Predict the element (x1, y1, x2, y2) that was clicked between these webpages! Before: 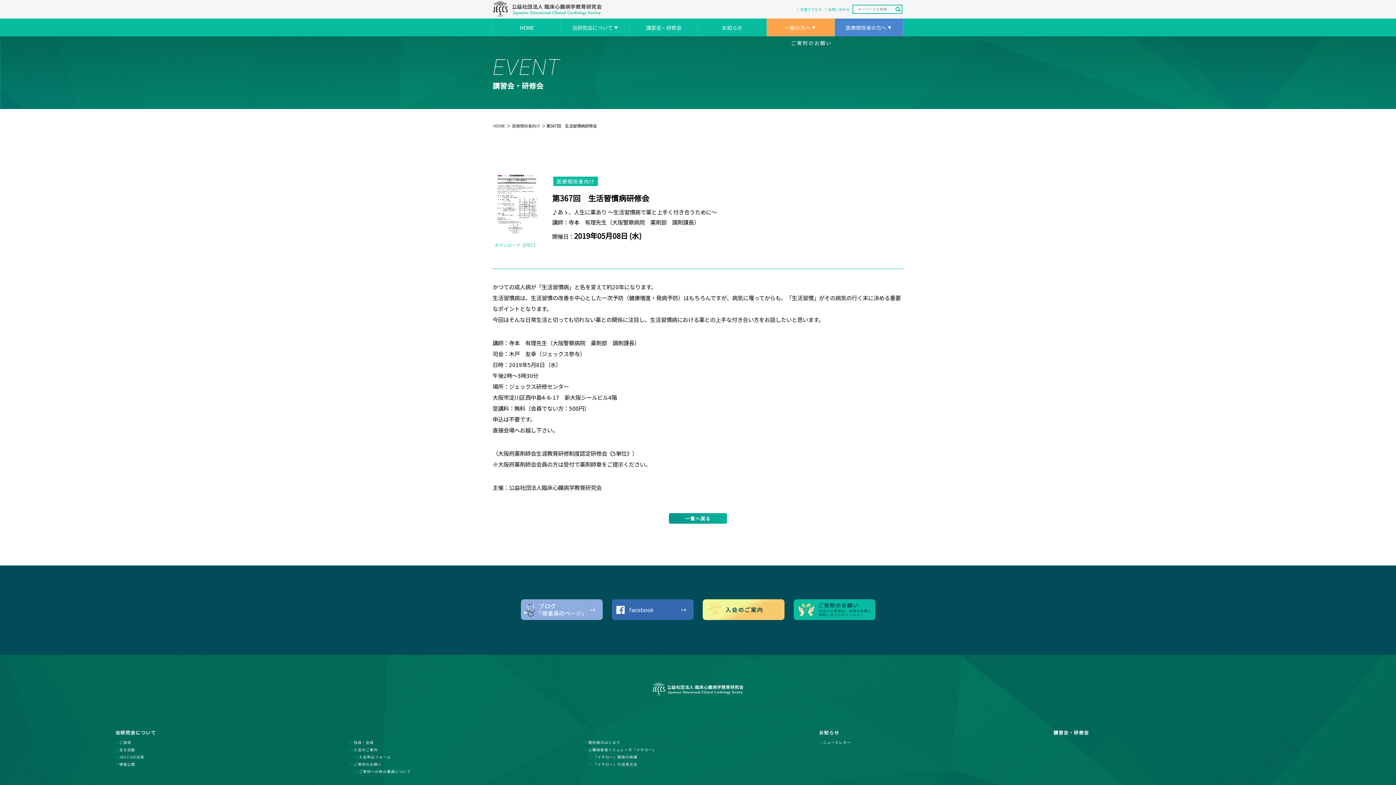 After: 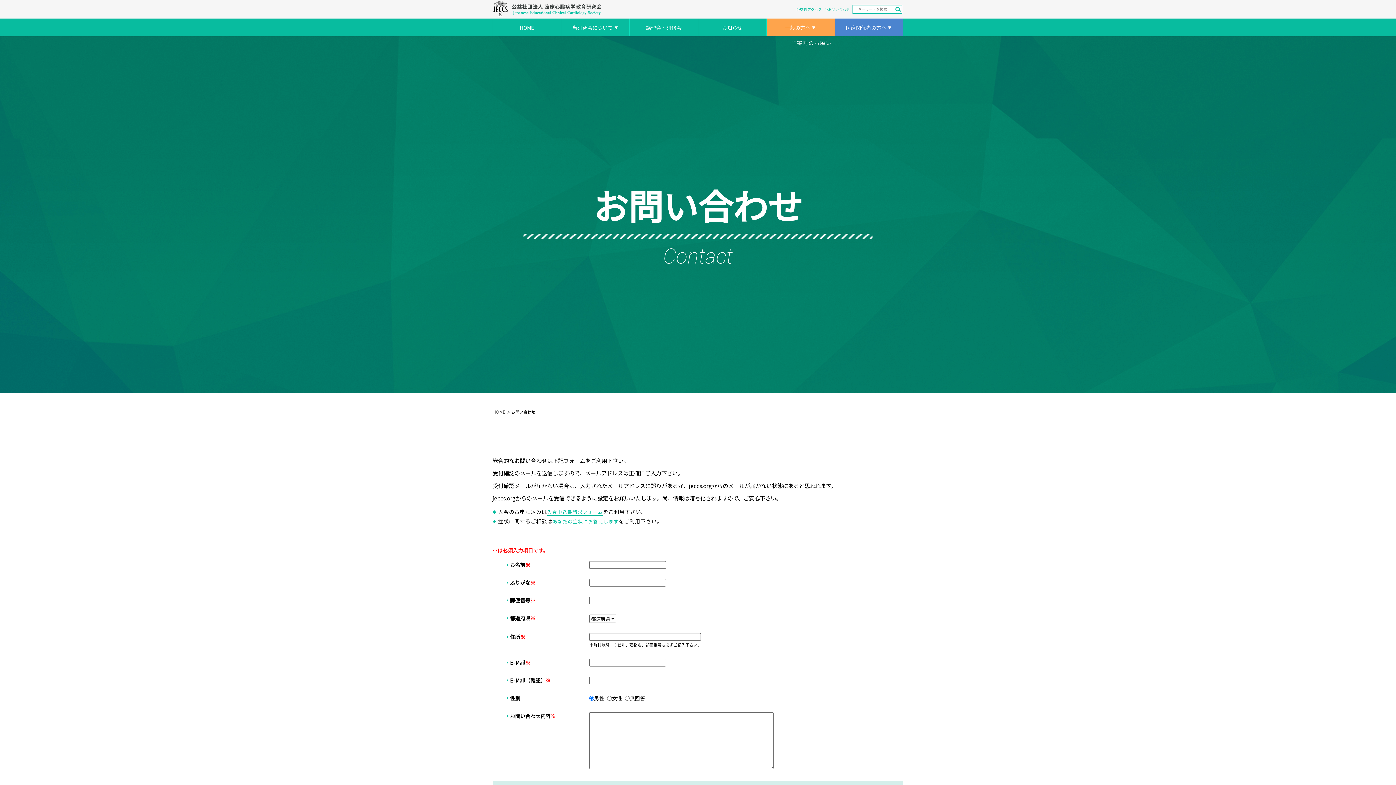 Action: bbox: (824, 6, 850, 11) label: お問い合わせ